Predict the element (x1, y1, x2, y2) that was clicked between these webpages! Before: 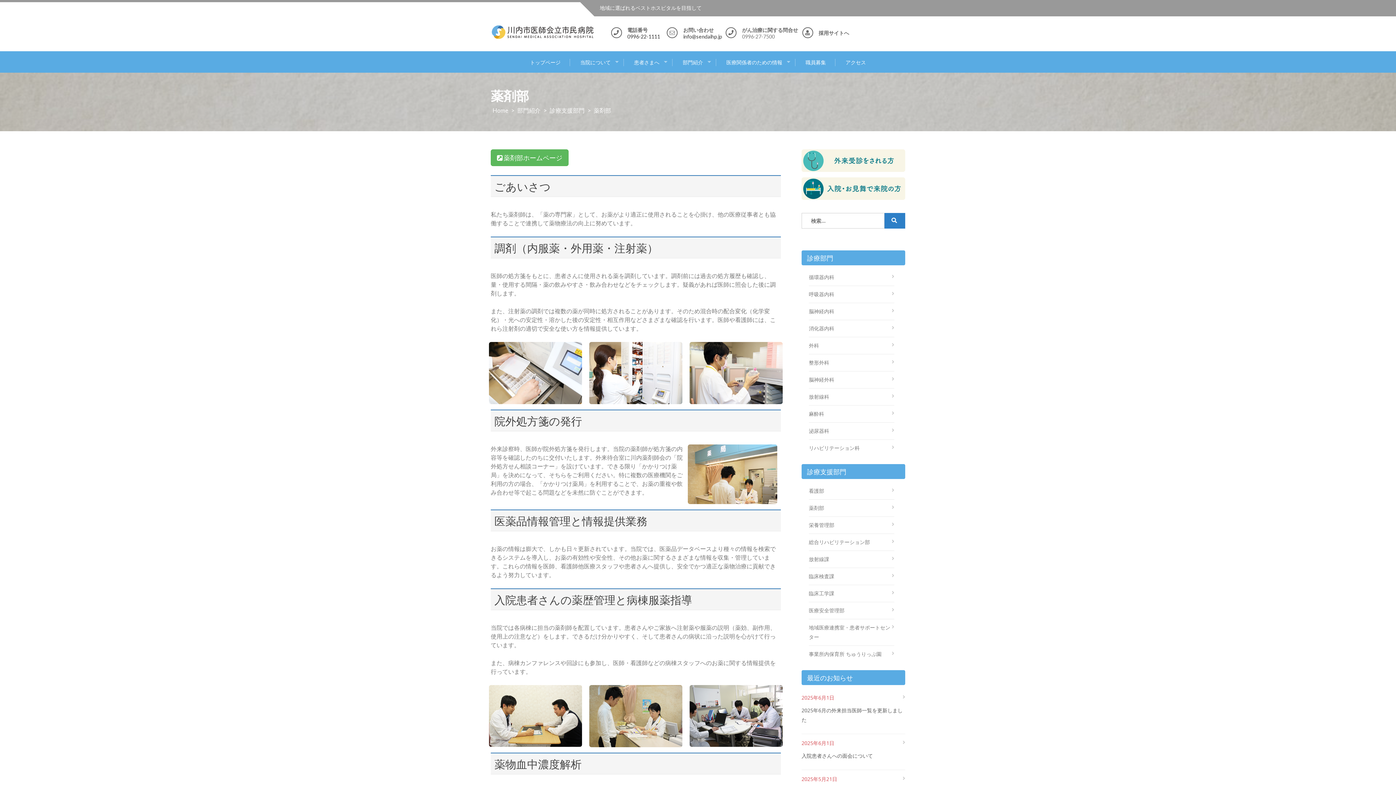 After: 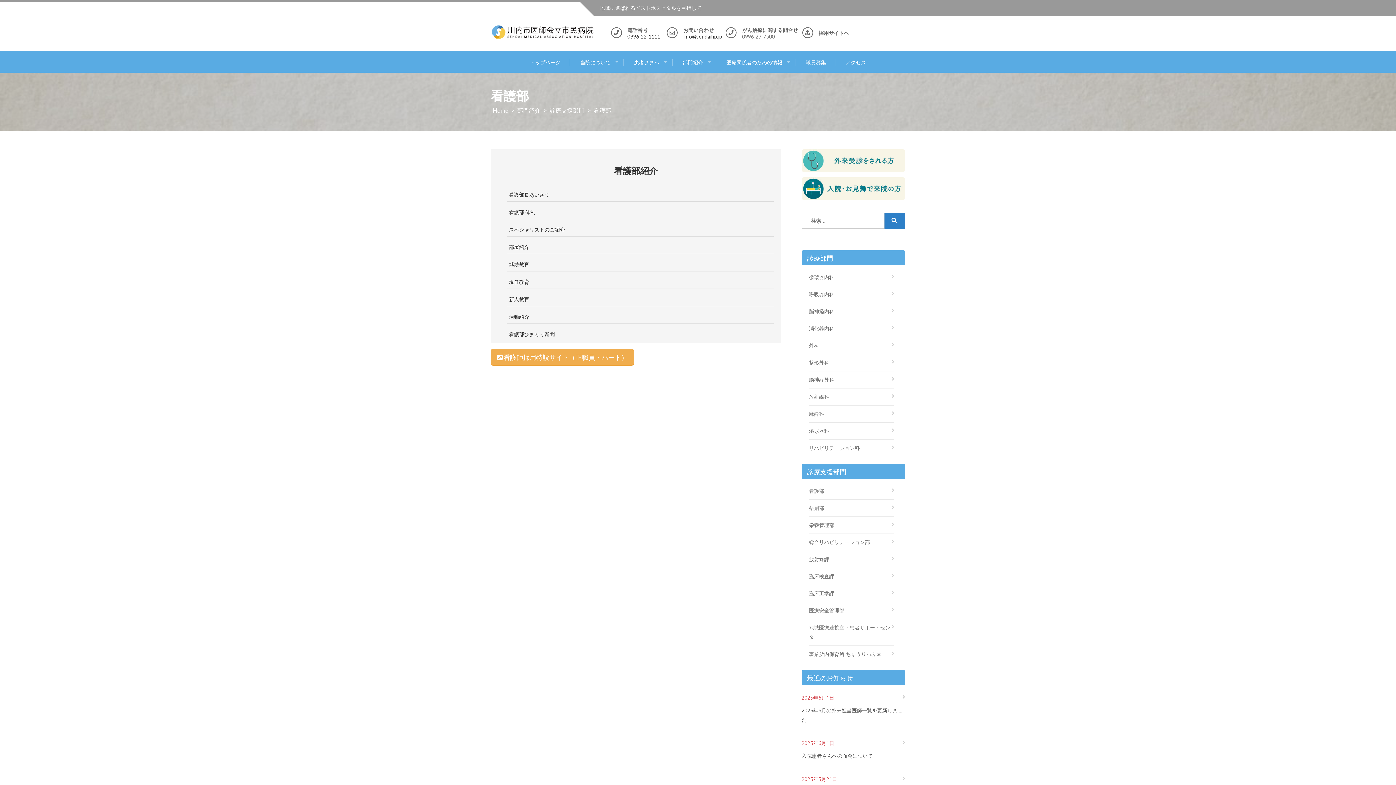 Action: label: 看護部 bbox: (809, 482, 824, 499)